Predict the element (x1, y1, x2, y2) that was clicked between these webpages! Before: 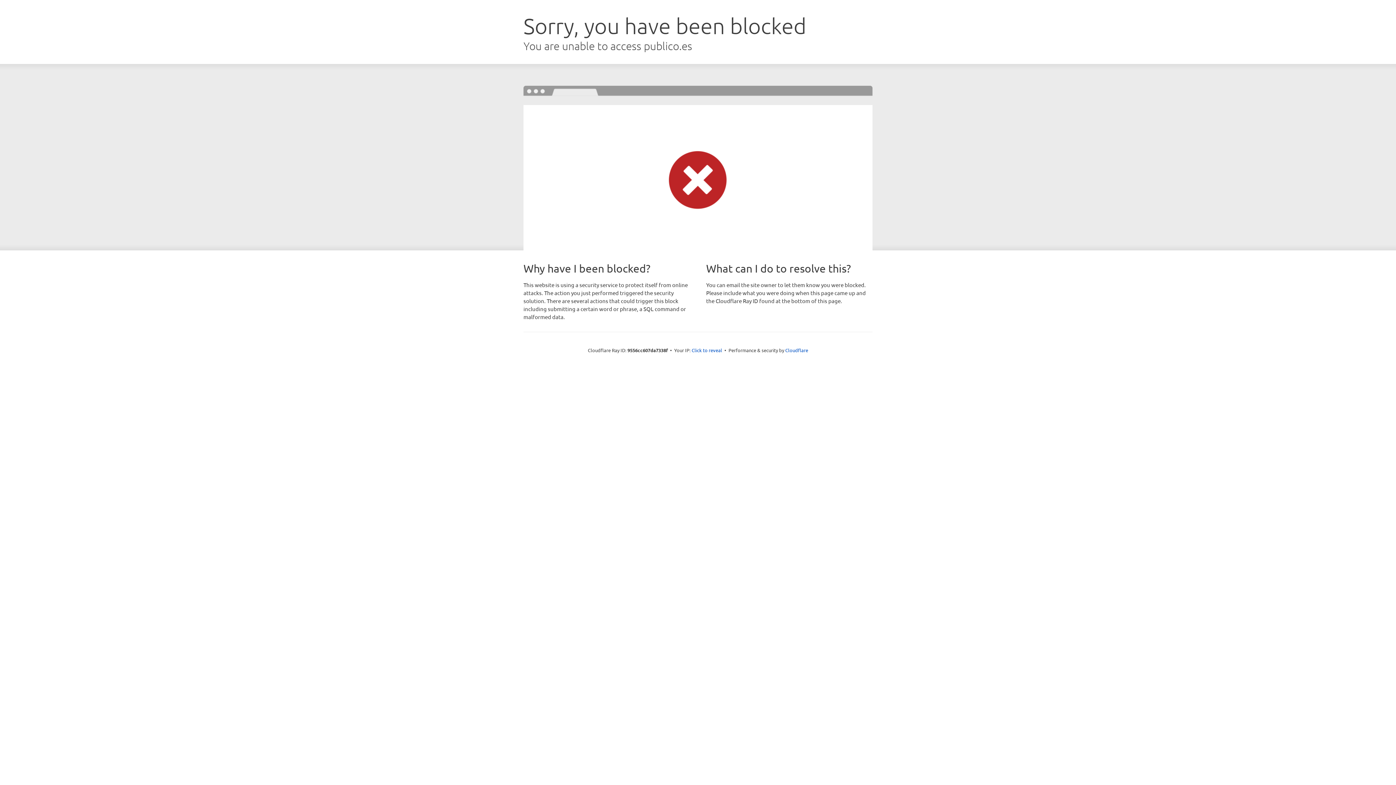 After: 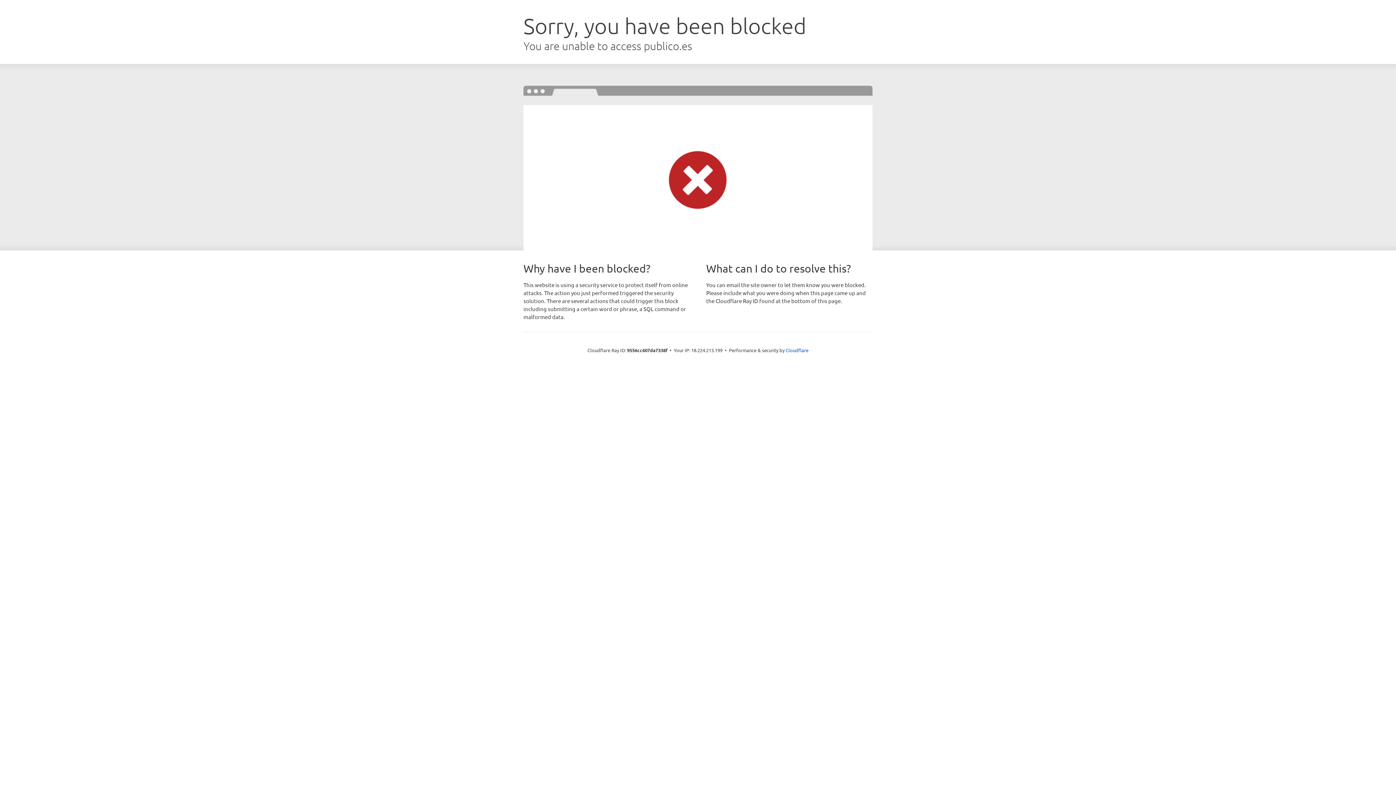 Action: label: Click to reveal bbox: (691, 346, 722, 353)